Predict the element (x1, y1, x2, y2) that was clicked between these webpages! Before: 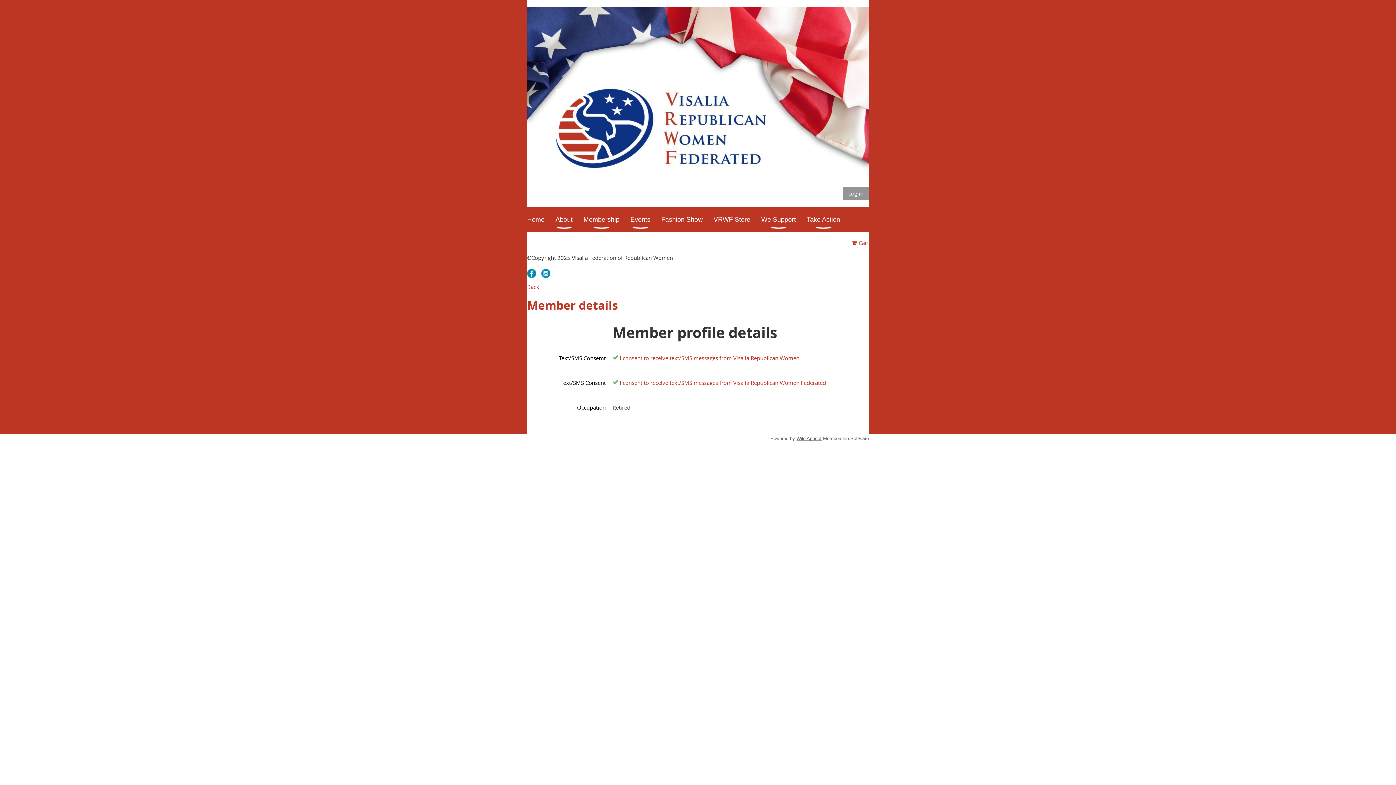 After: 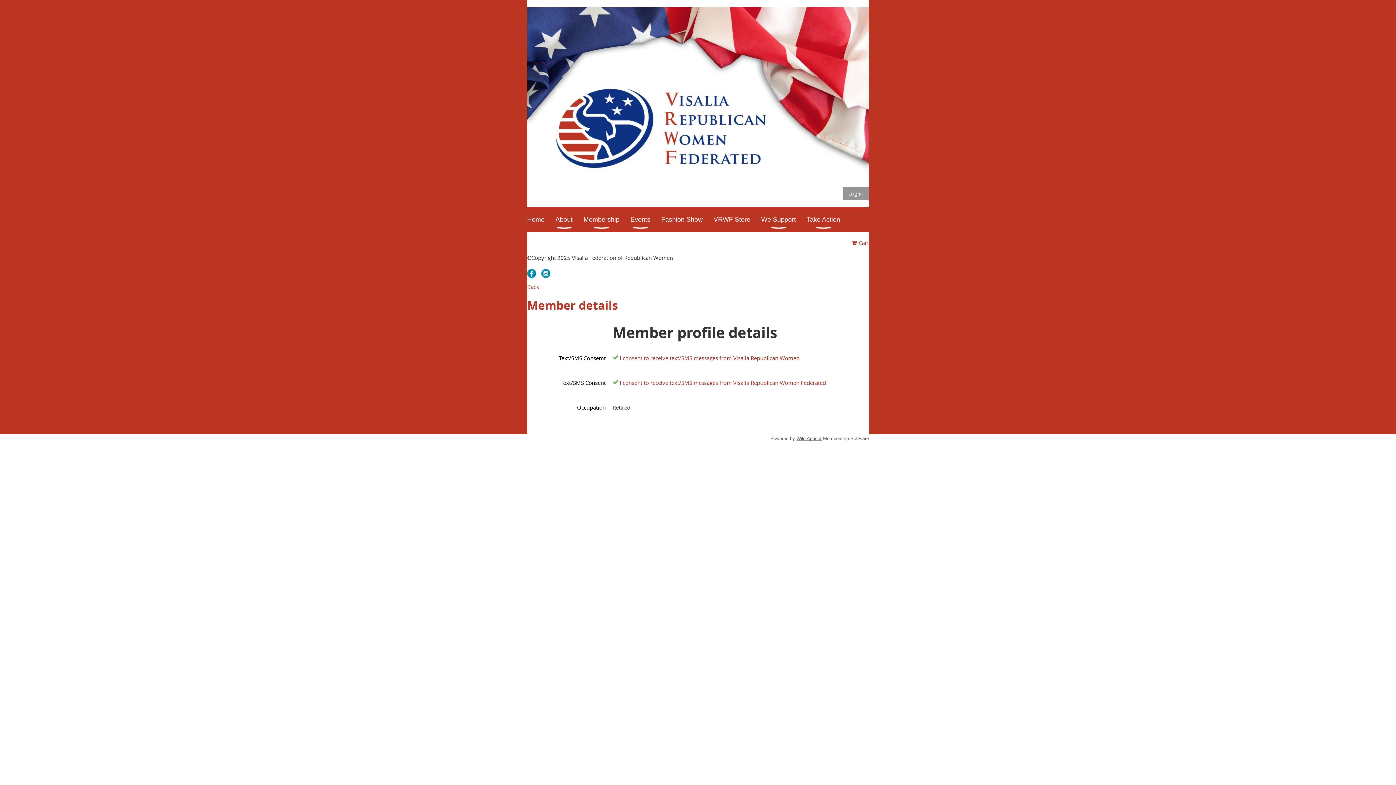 Action: bbox: (541, 269, 550, 278)